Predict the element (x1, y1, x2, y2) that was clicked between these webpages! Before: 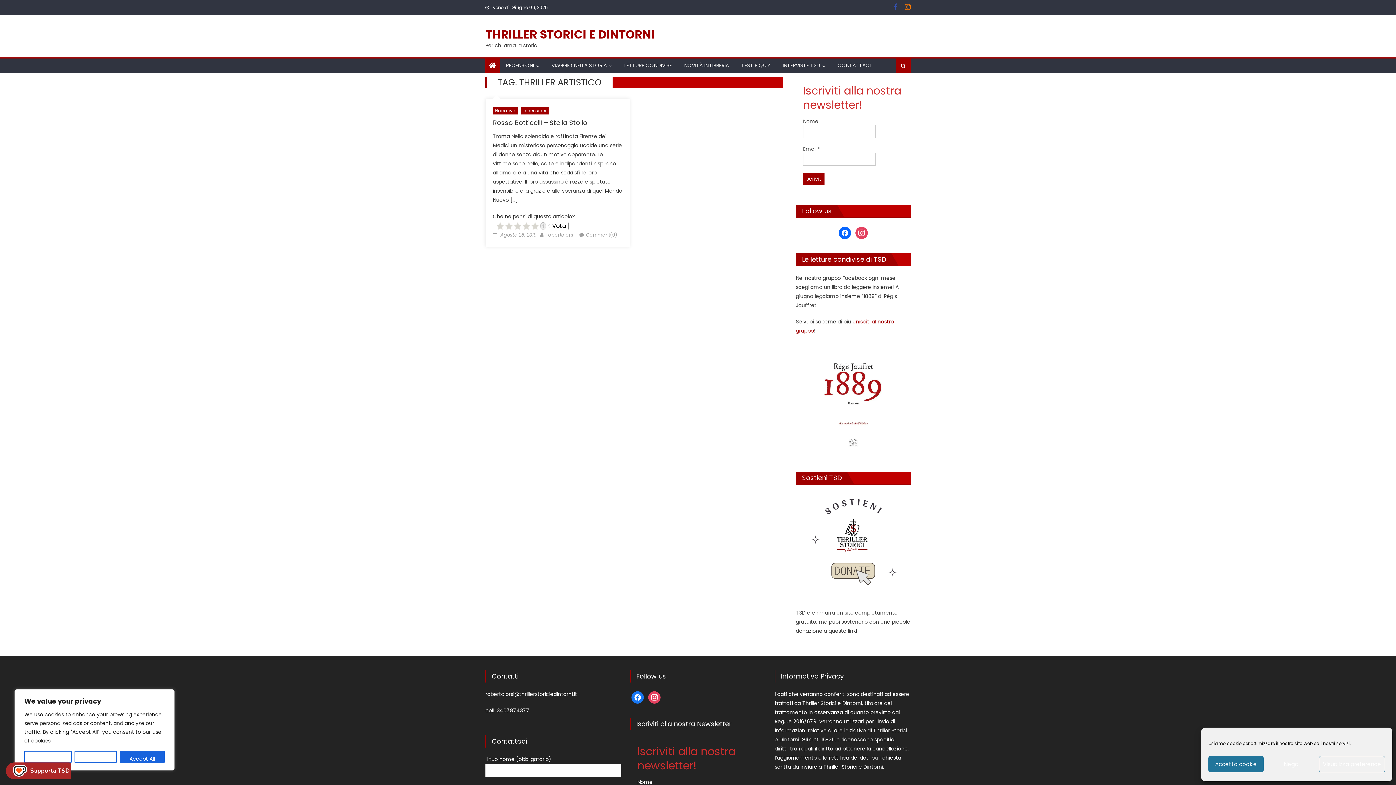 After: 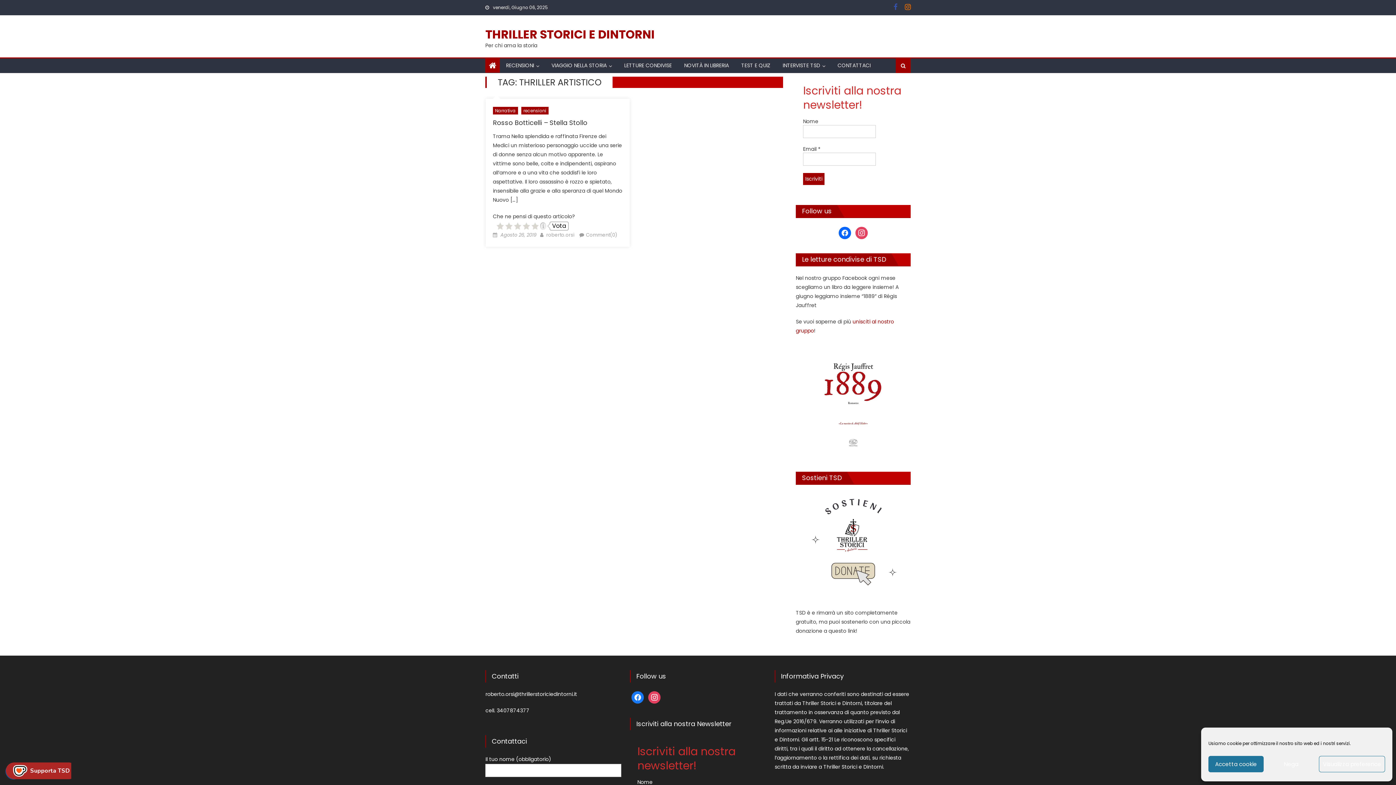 Action: label: Reject All bbox: (74, 751, 116, 763)